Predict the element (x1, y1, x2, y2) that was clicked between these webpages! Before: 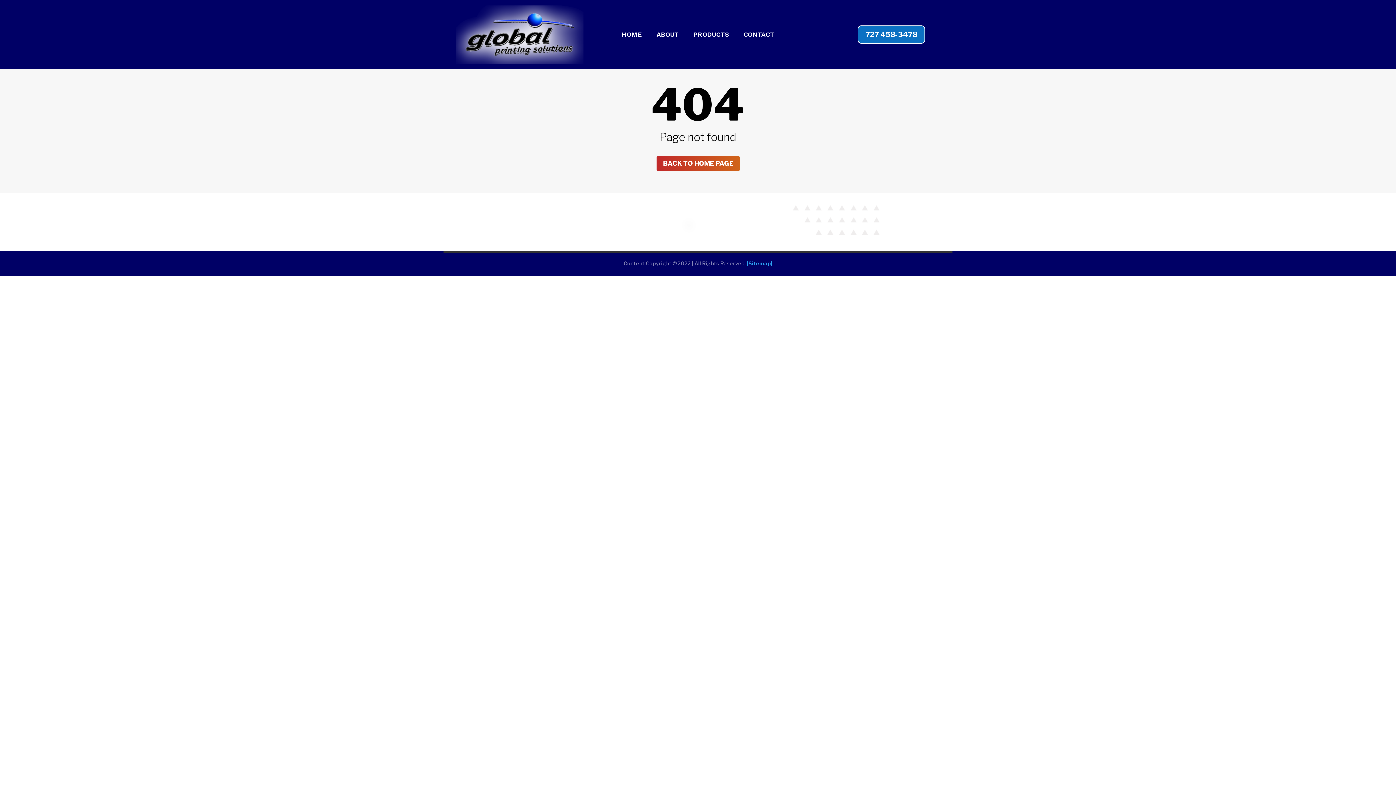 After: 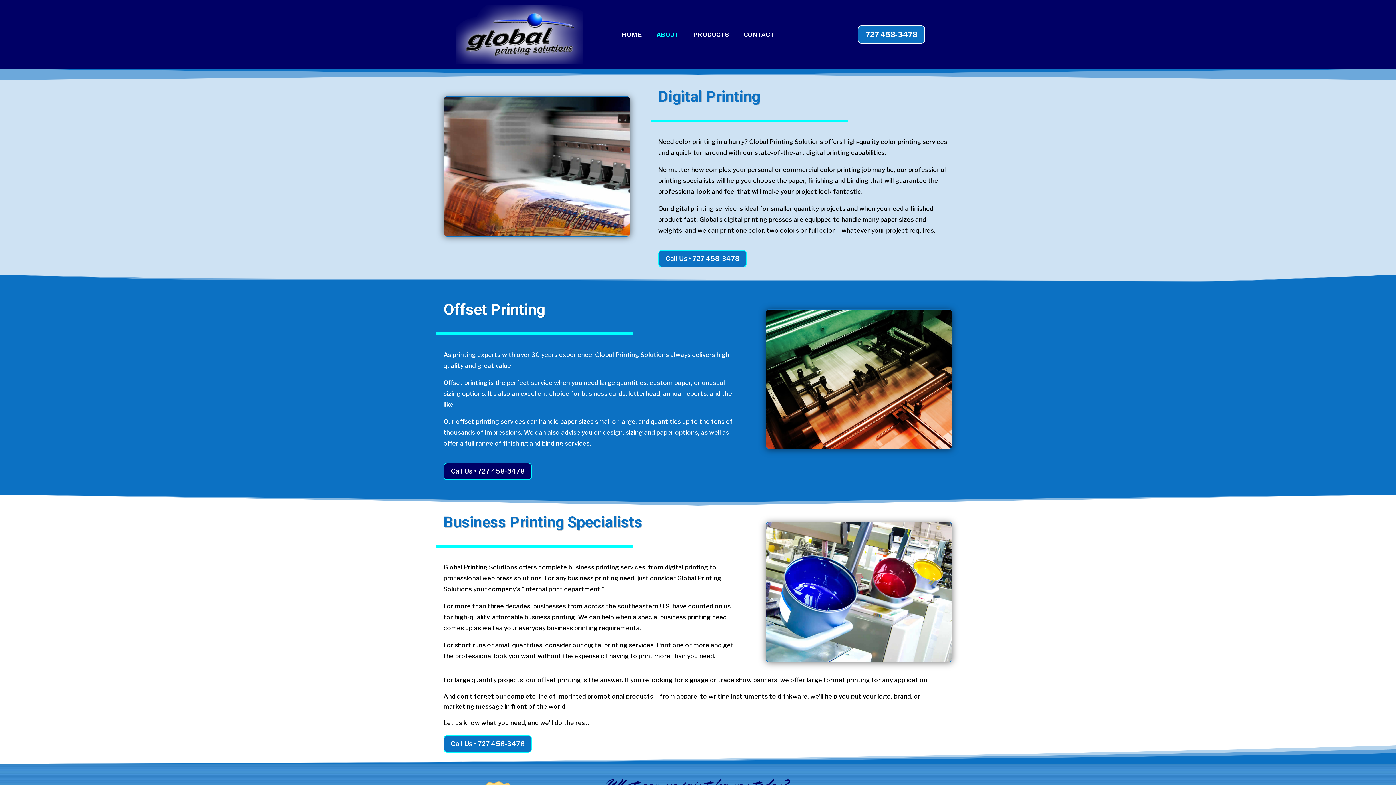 Action: label: ABOUT bbox: (656, 32, 678, 40)